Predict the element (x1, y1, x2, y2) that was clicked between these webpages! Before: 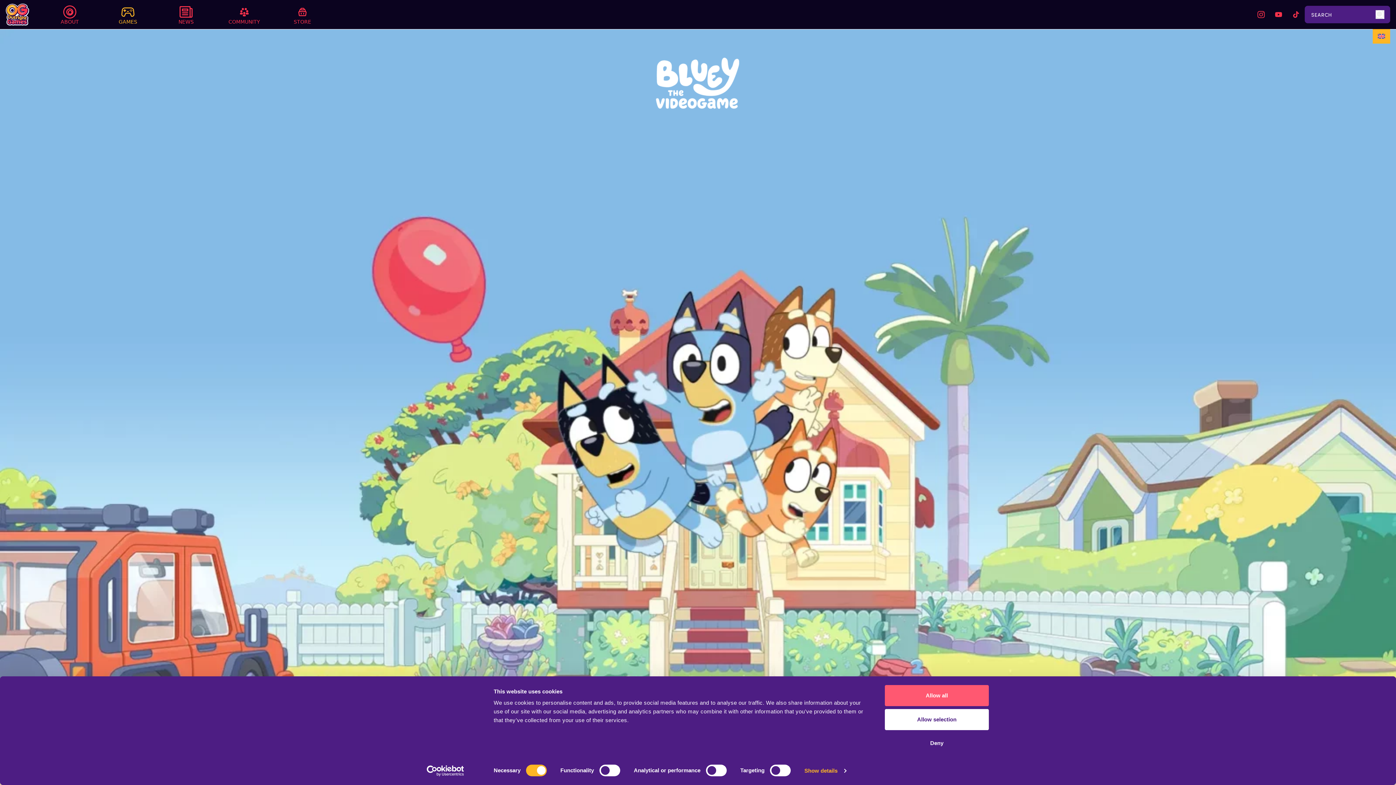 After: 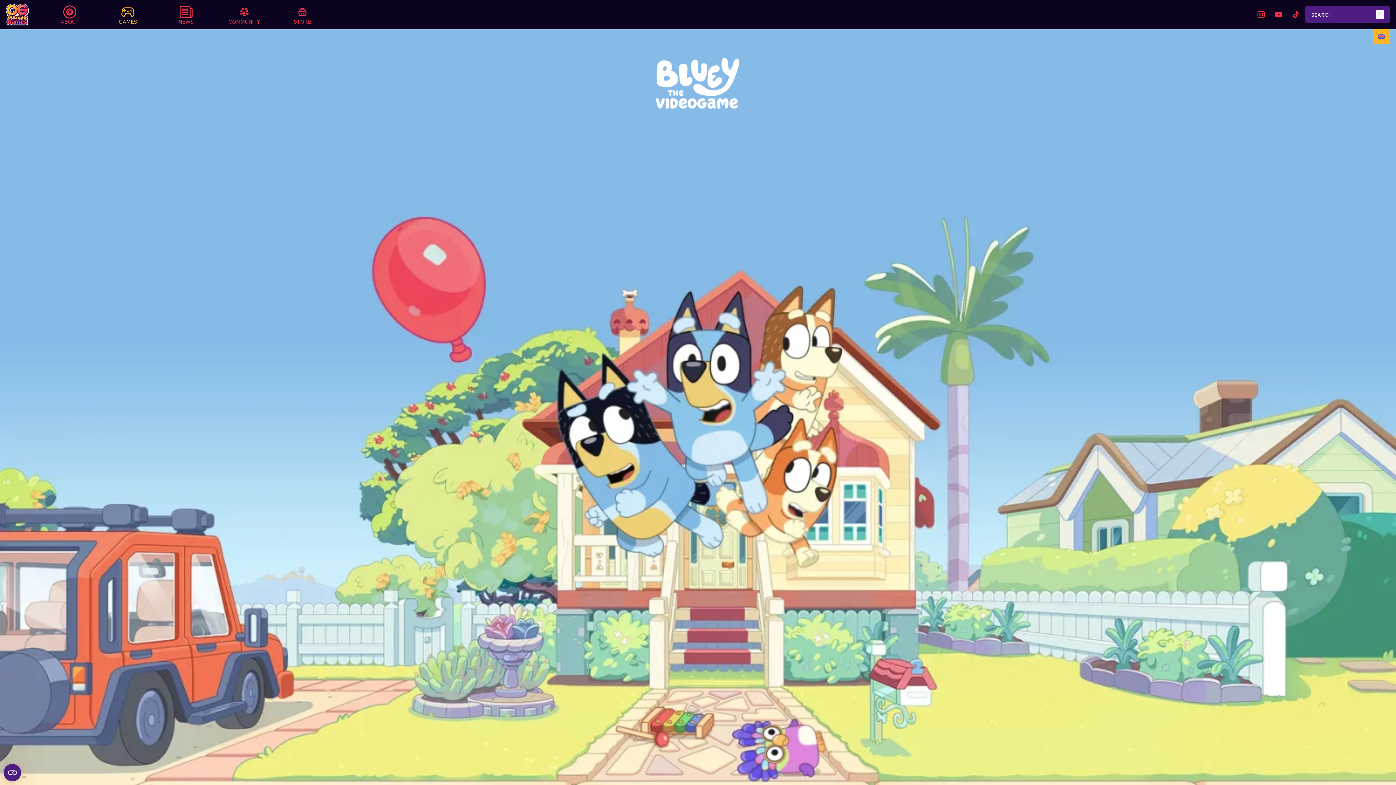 Action: label: Allow all bbox: (885, 685, 989, 706)